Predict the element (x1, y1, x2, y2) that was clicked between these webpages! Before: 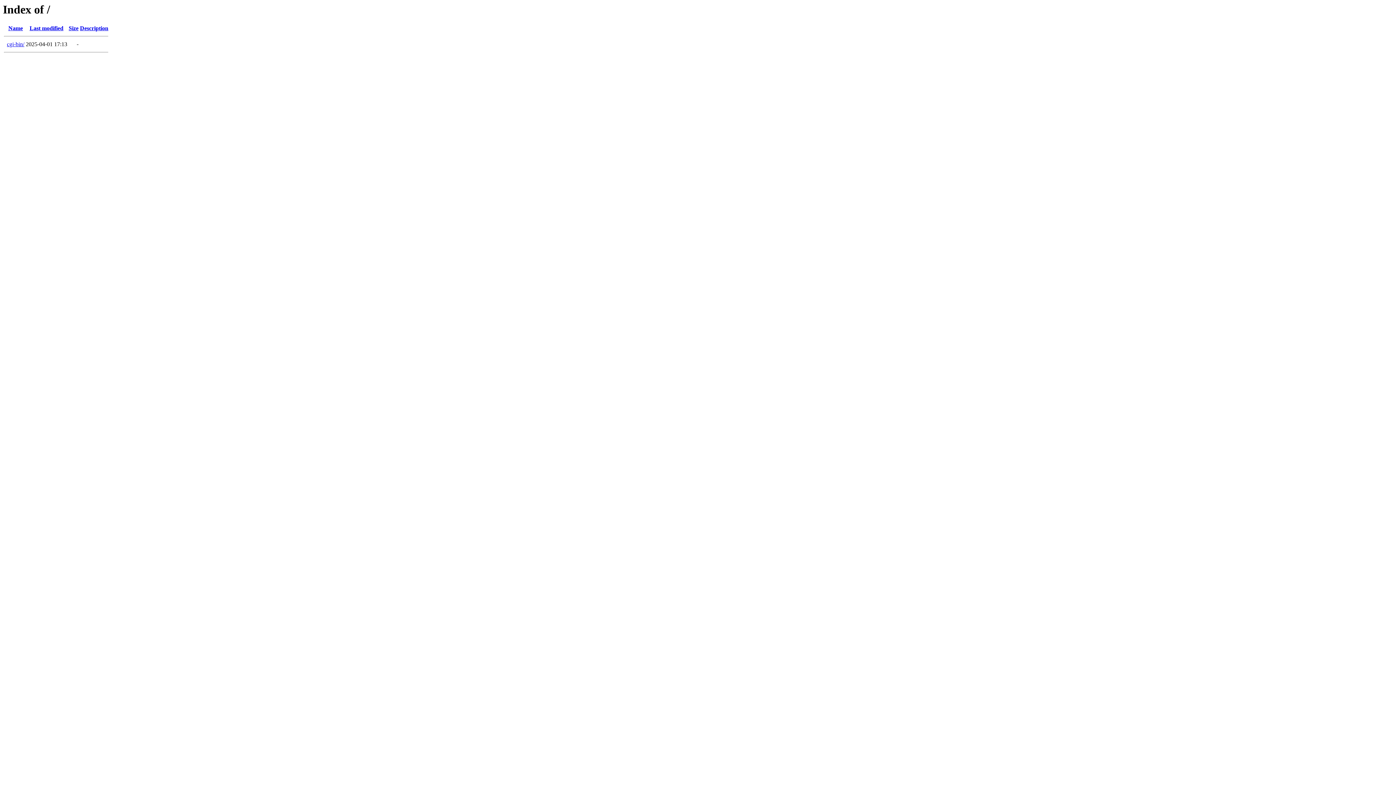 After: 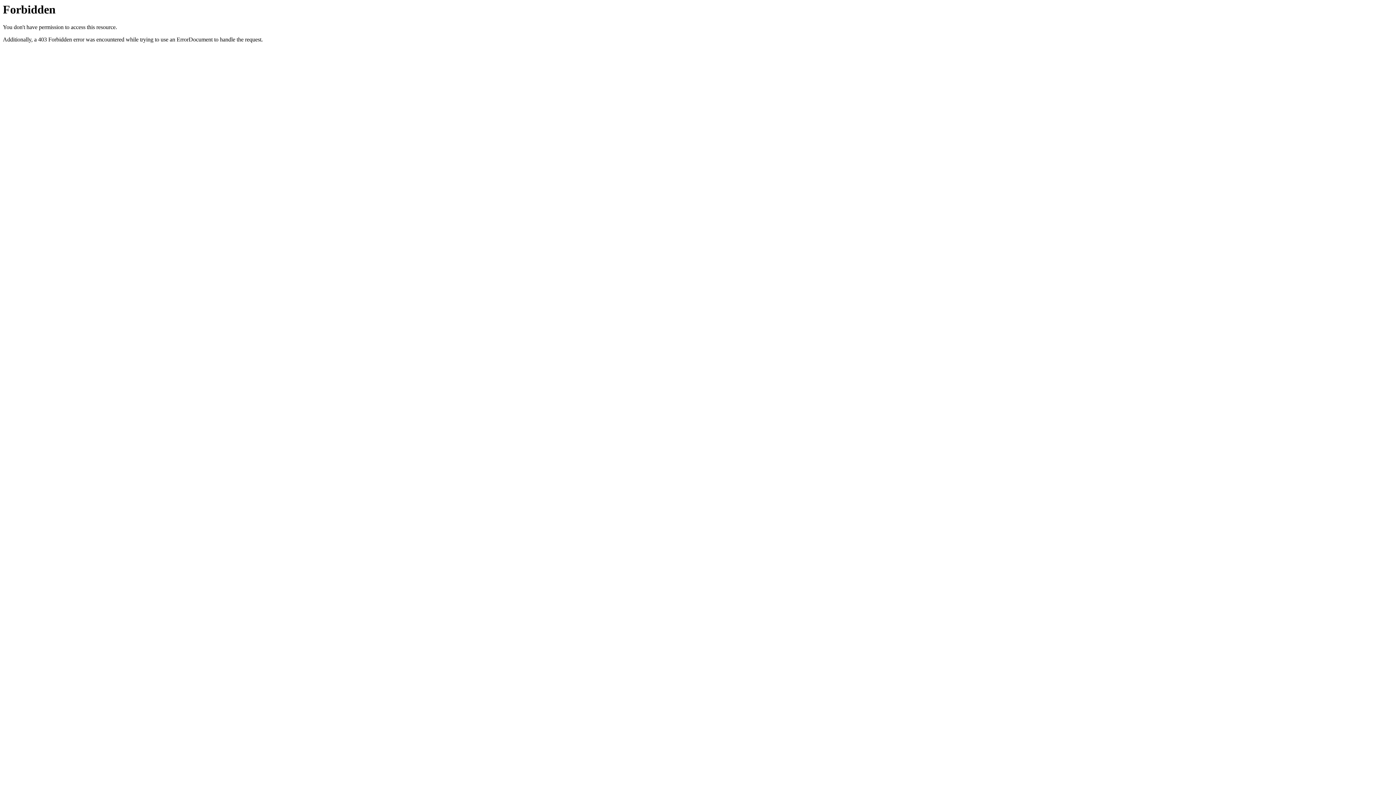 Action: label: cgi-bin/ bbox: (6, 41, 24, 47)